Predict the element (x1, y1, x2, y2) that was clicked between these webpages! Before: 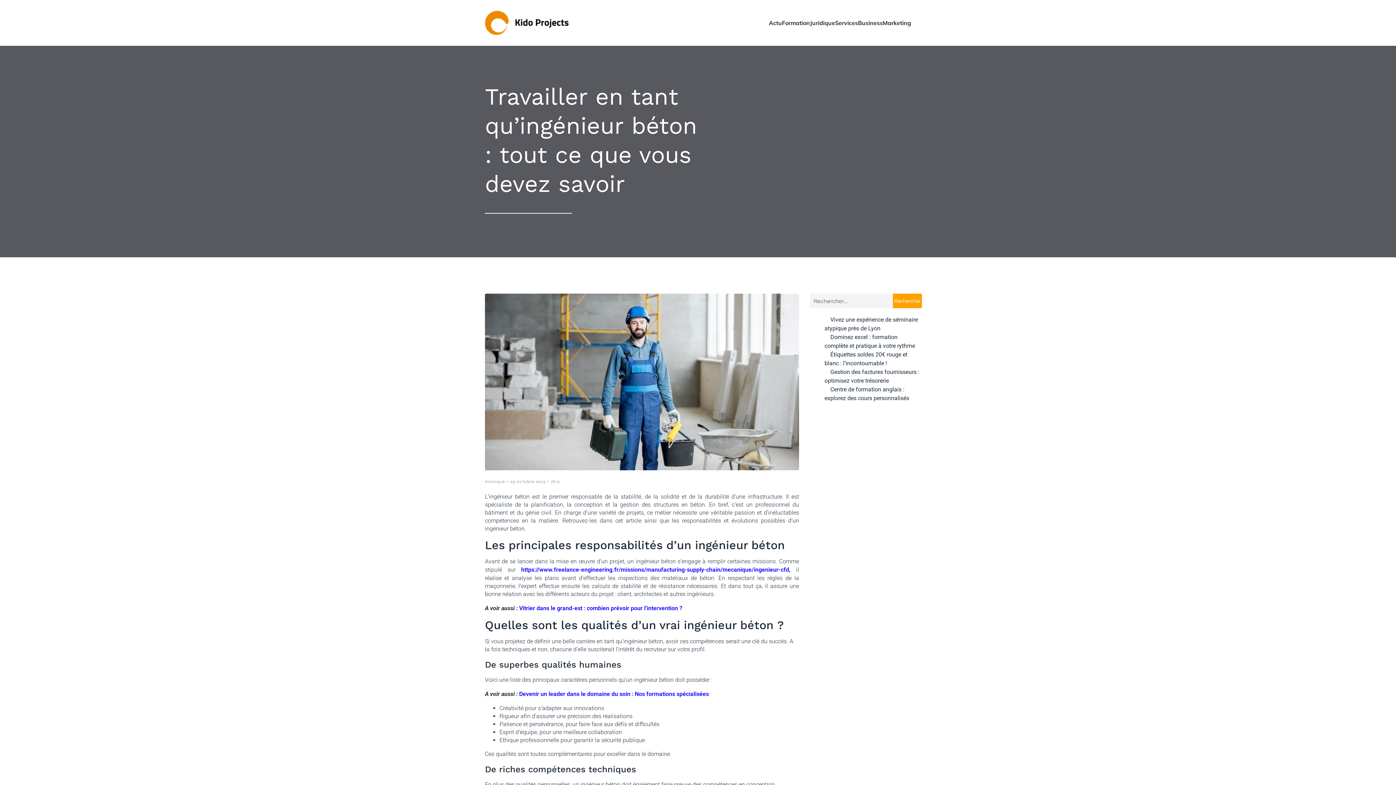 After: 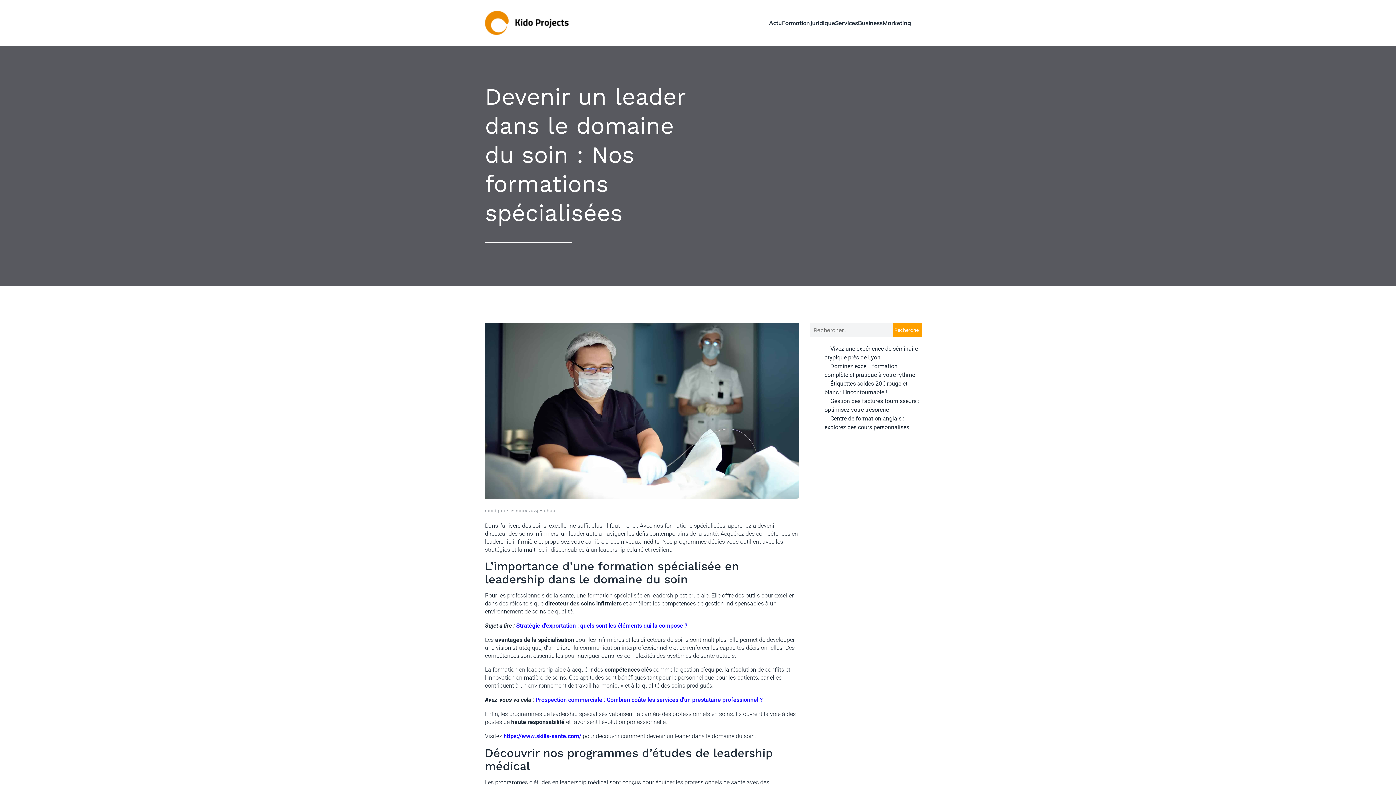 Action: label: Devenir un leader dans le domaine du soin : Nos formations spécialisées bbox: (519, 690, 709, 697)